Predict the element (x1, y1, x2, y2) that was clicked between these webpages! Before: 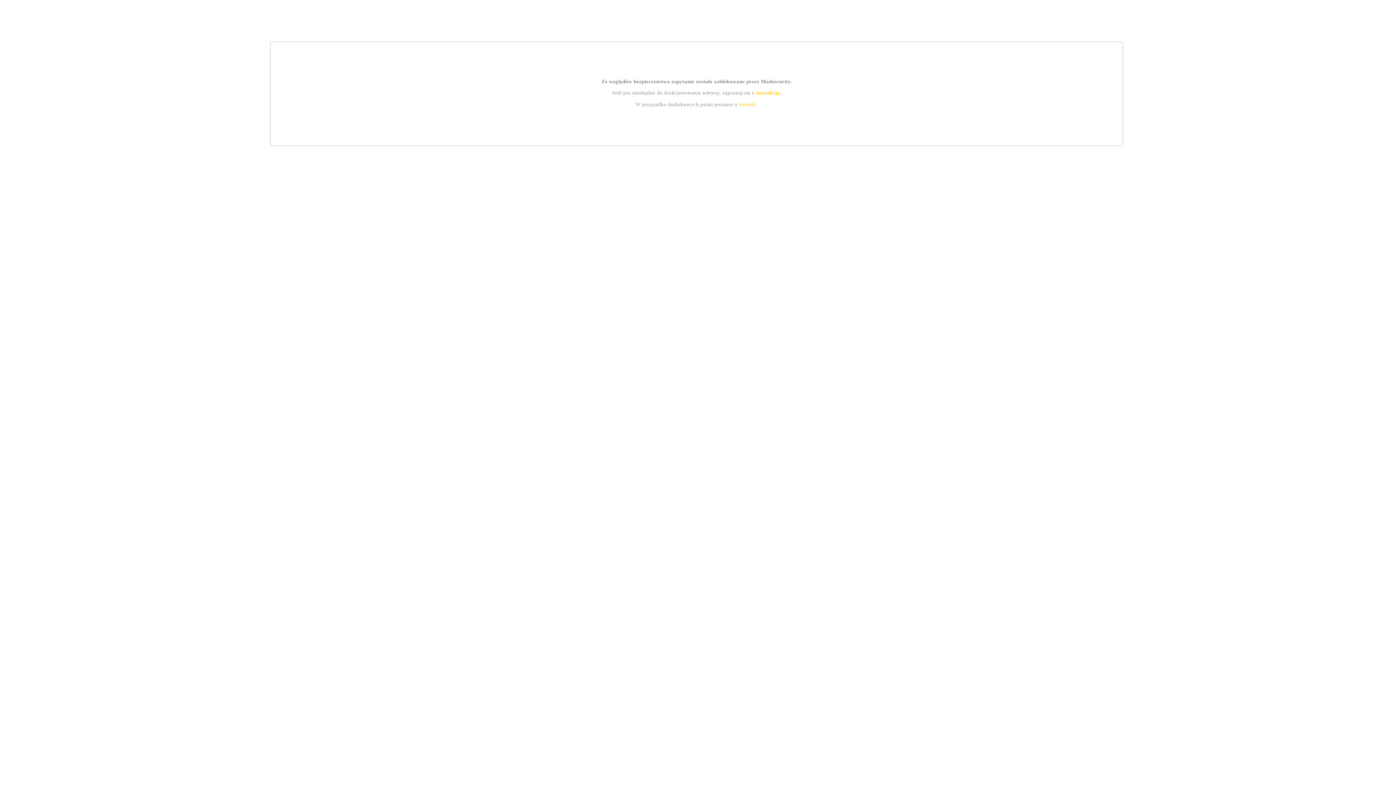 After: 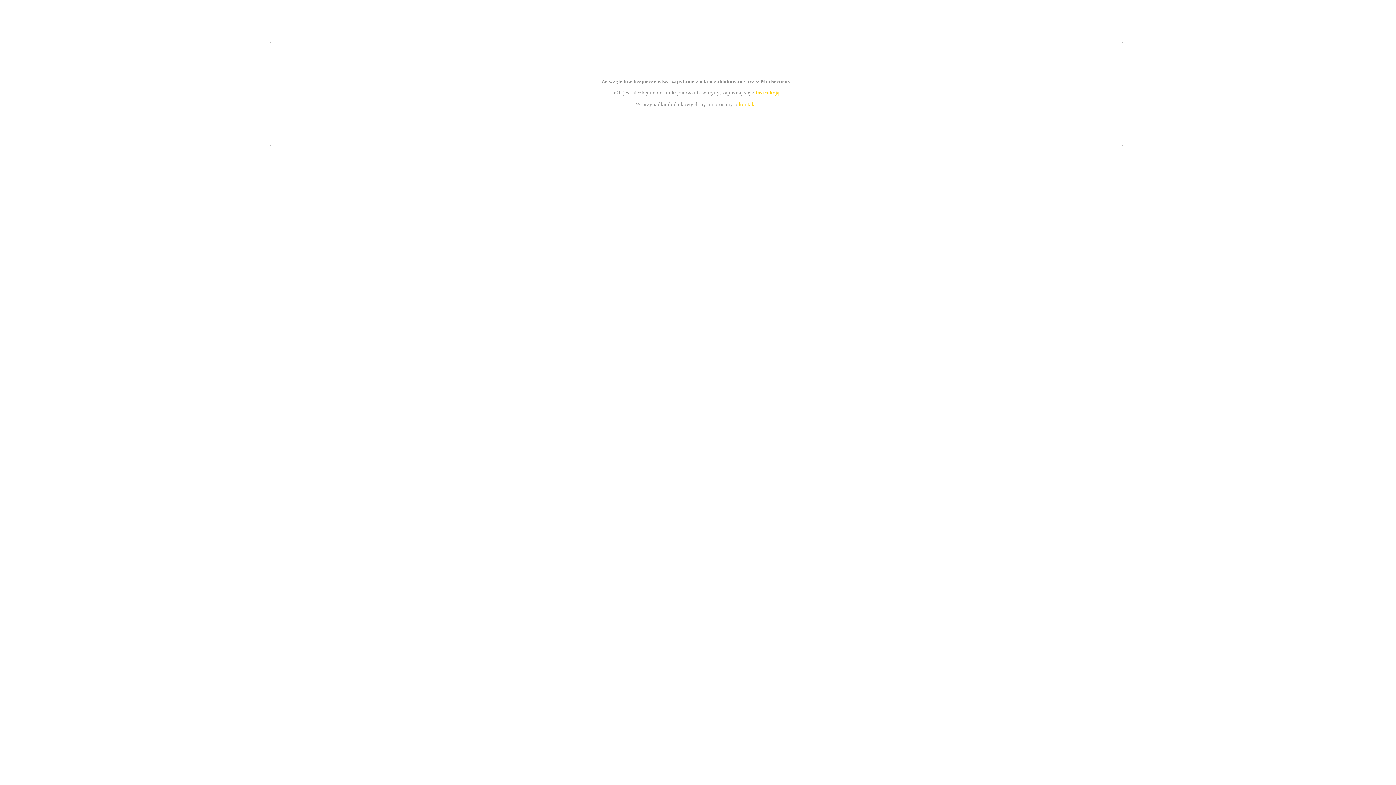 Action: bbox: (755, 89, 779, 95) label: instrukcją